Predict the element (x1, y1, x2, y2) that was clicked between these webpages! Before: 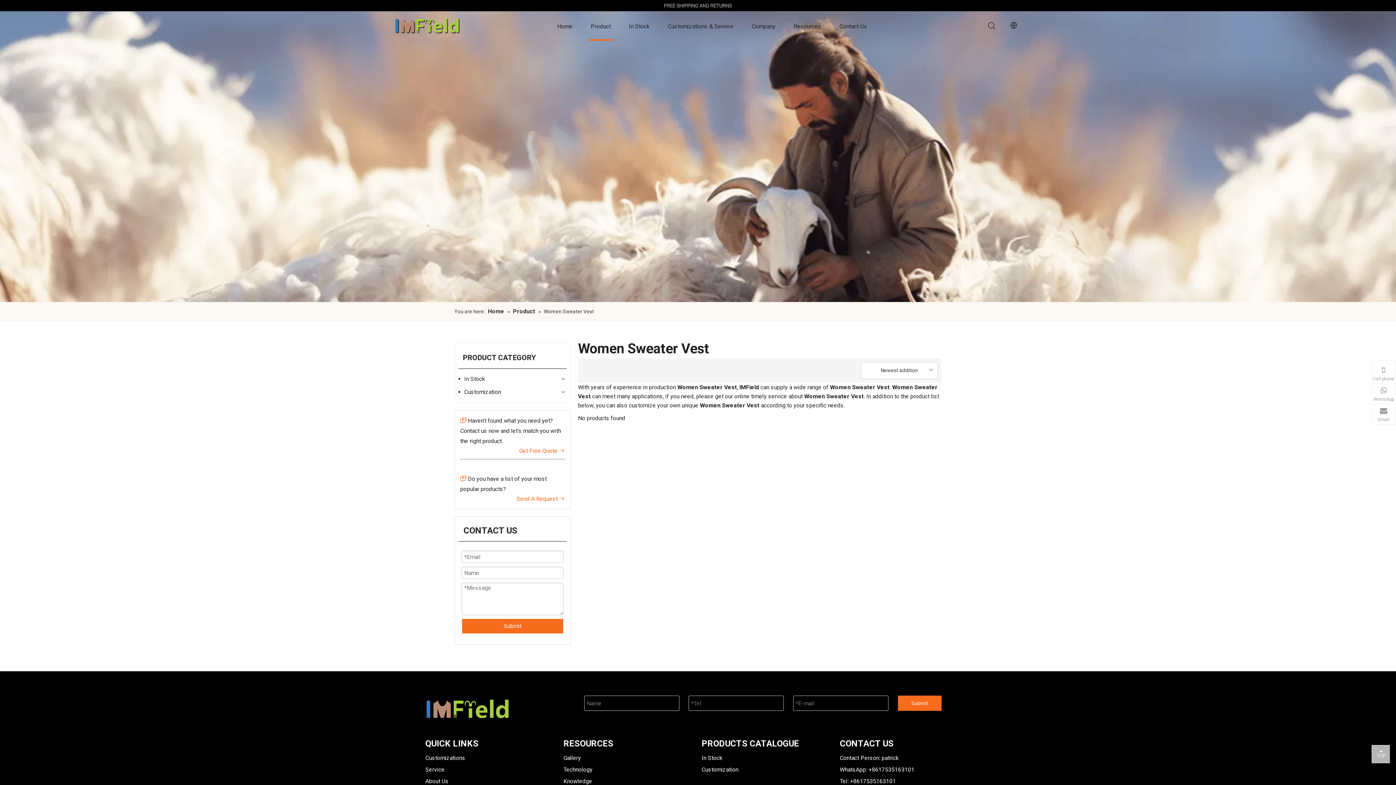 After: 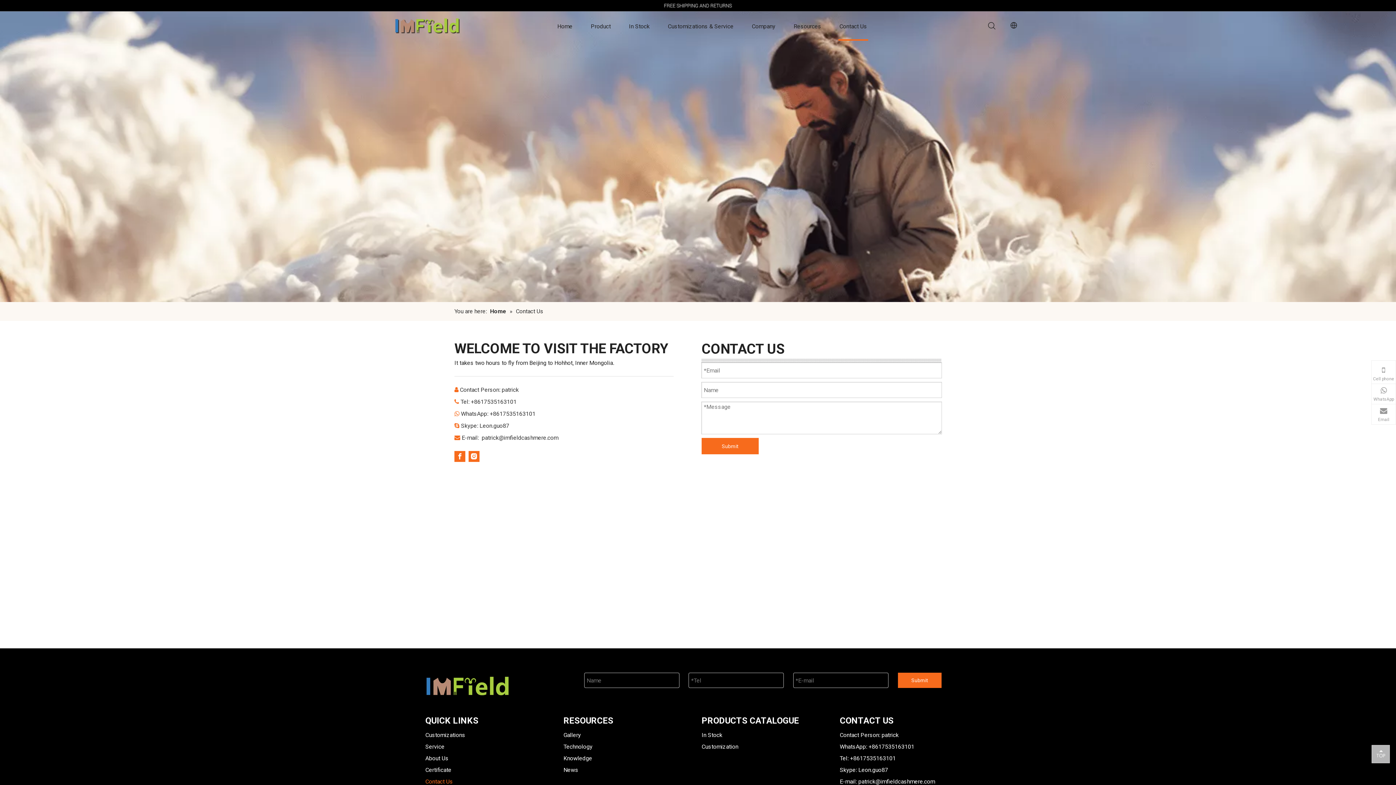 Action: bbox: (839, 22, 867, 29) label: Contact Us